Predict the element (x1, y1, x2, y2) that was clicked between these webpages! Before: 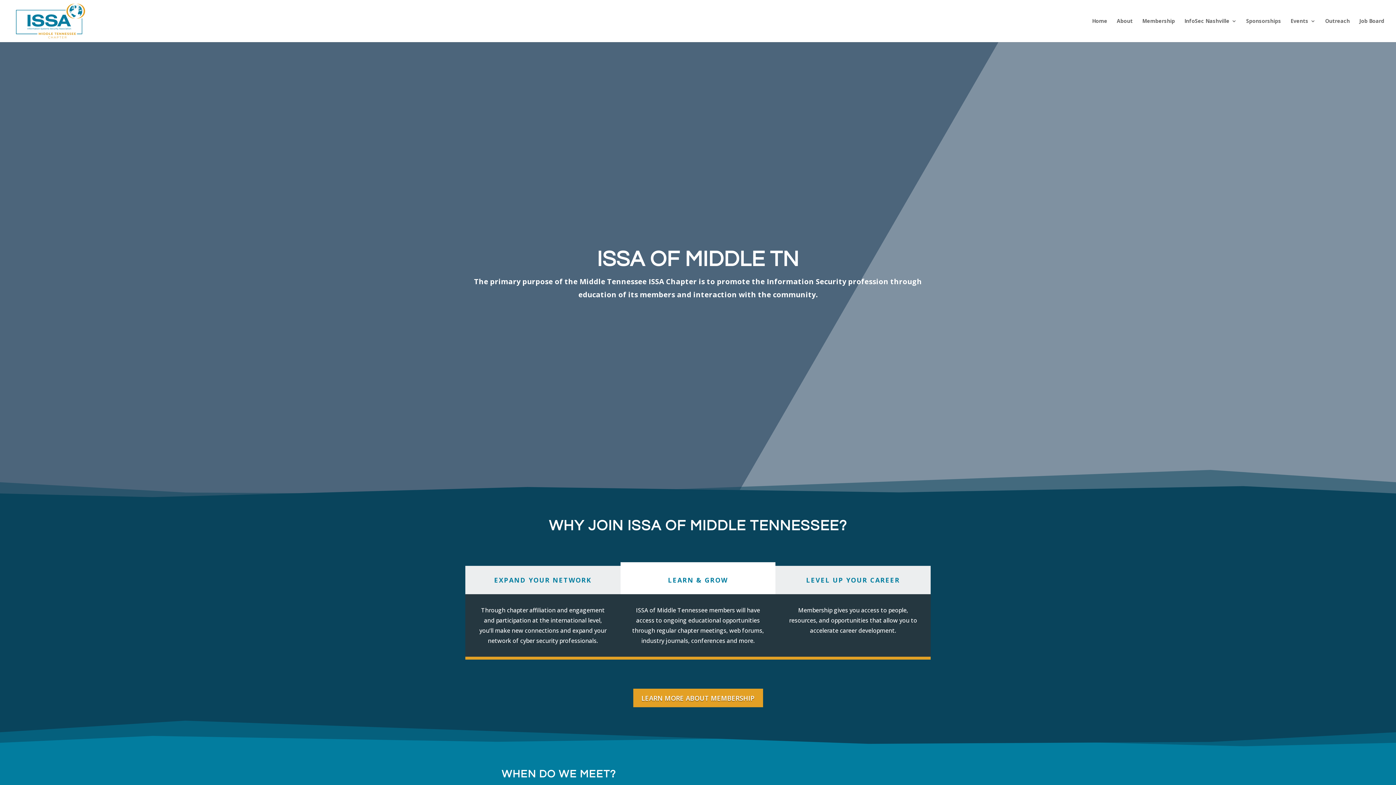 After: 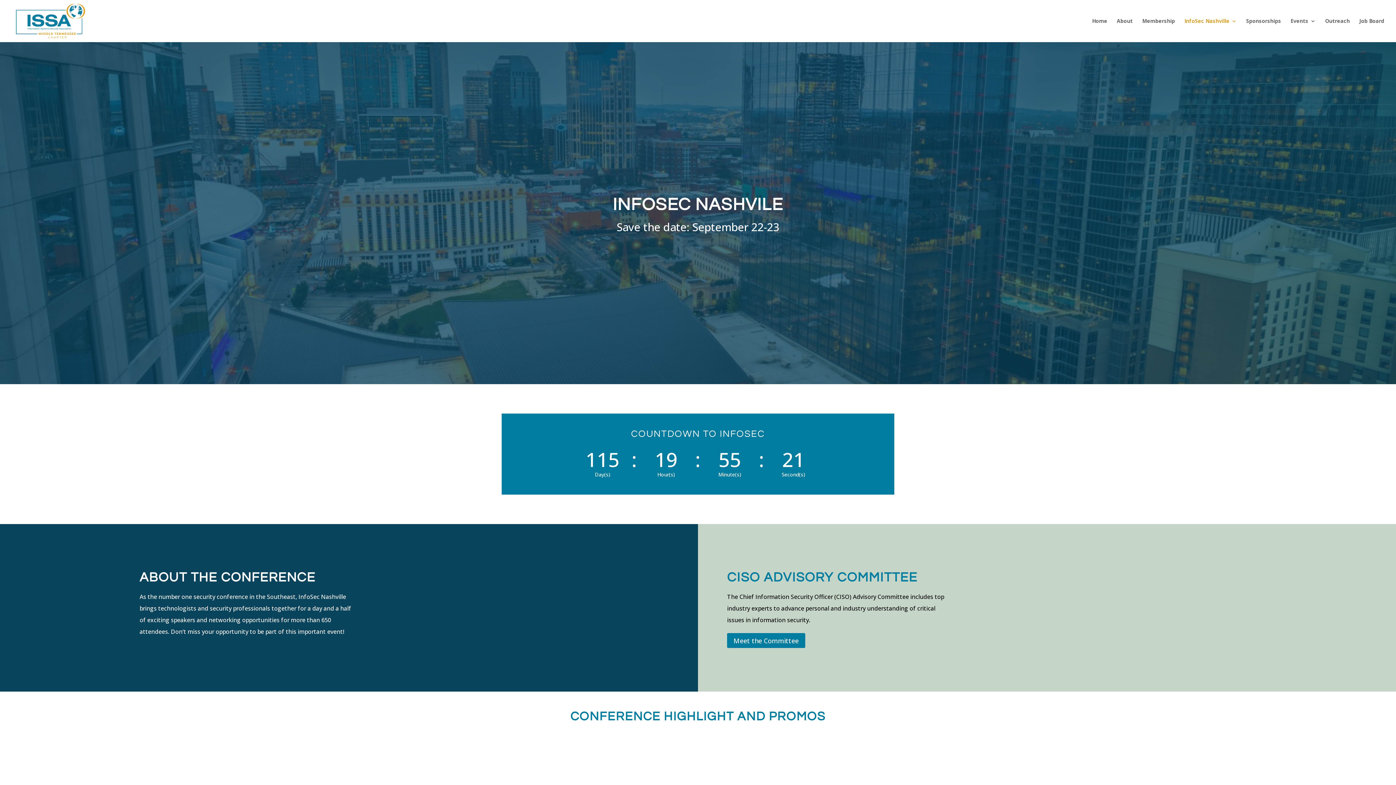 Action: bbox: (1184, 18, 1237, 42) label: InfoSec Nashville